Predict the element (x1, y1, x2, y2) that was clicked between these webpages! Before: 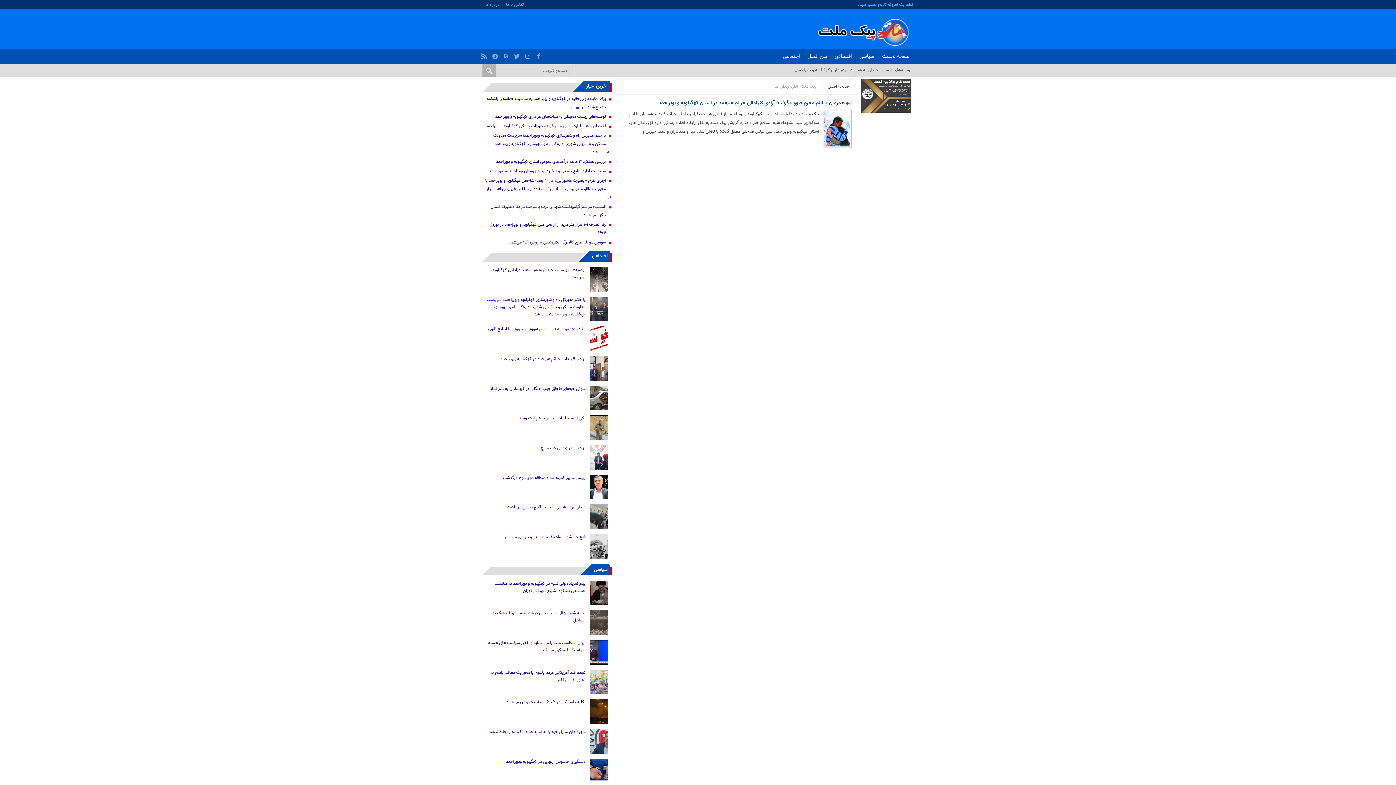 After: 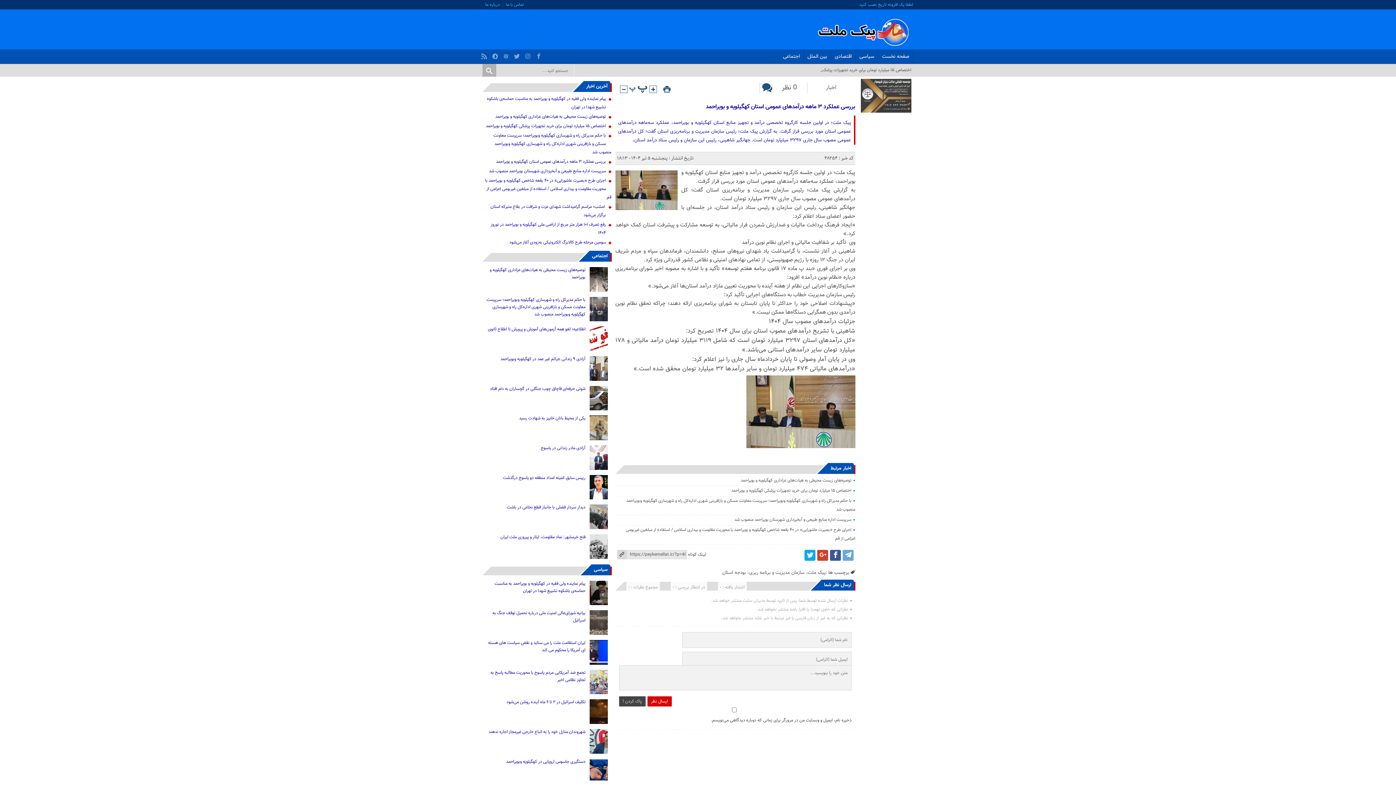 Action: label: بررسی عملکرد ۳ ماهه درآمدهای عمومی استان کهگیلویه و بویراحمد bbox: (496, 158, 606, 165)